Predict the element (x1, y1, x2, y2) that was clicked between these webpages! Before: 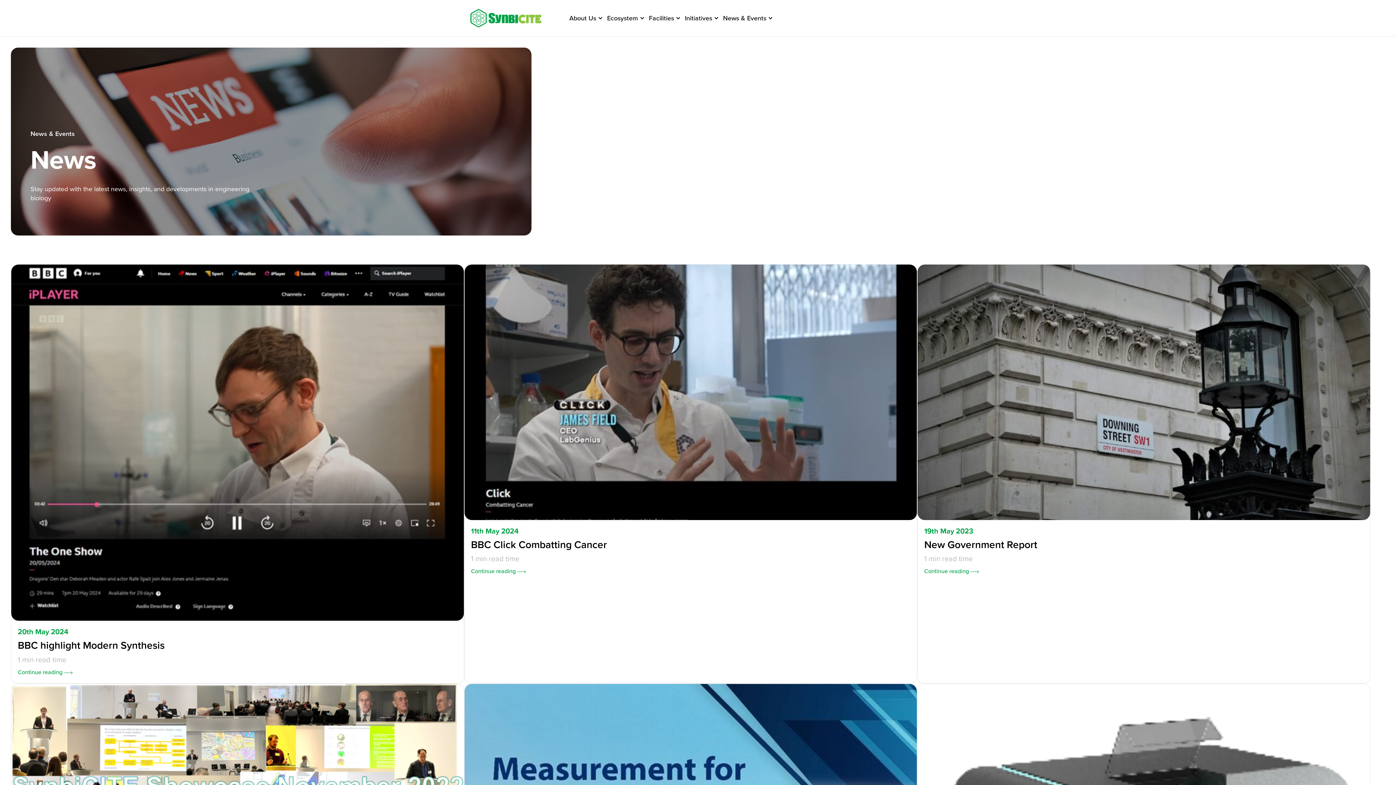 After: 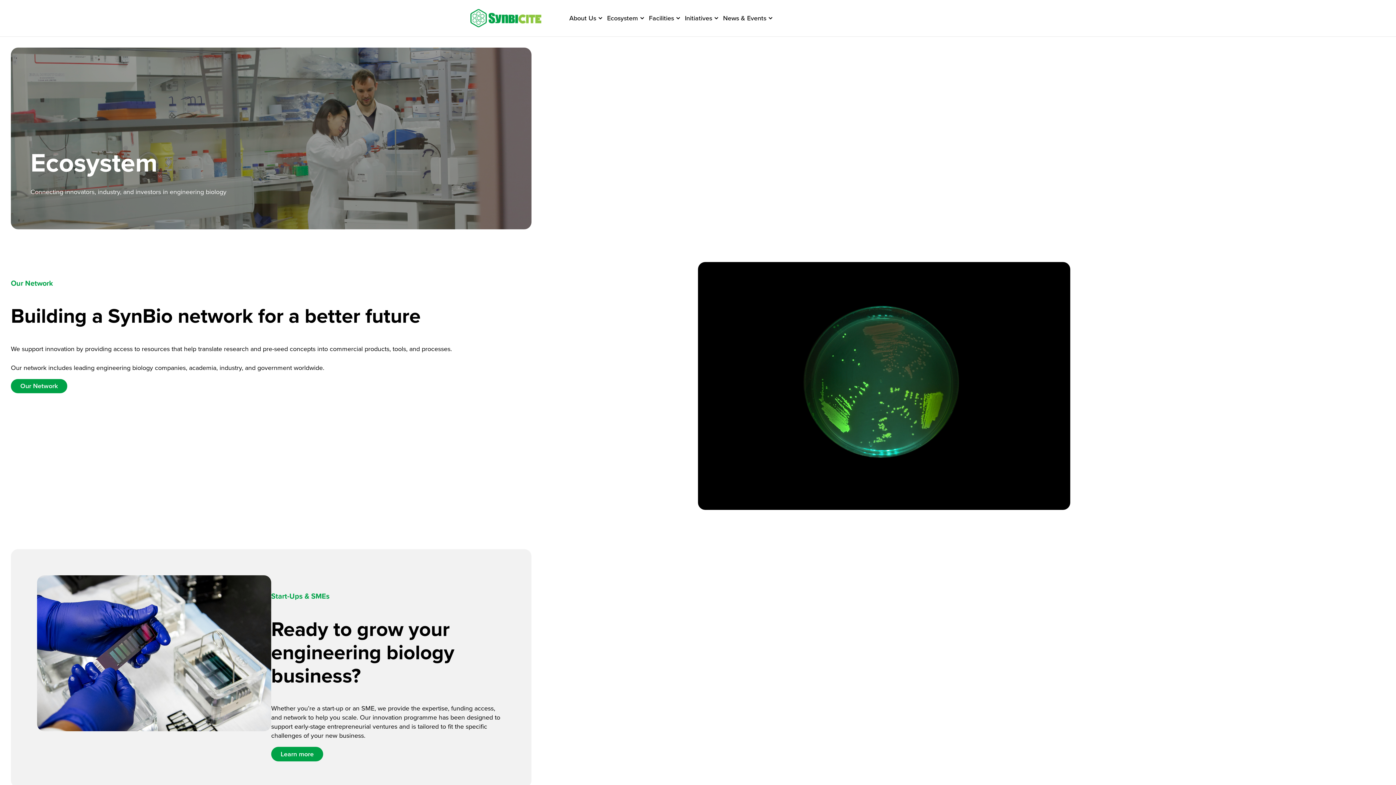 Action: label: Ecosystem bbox: (603, 10, 649, 26)